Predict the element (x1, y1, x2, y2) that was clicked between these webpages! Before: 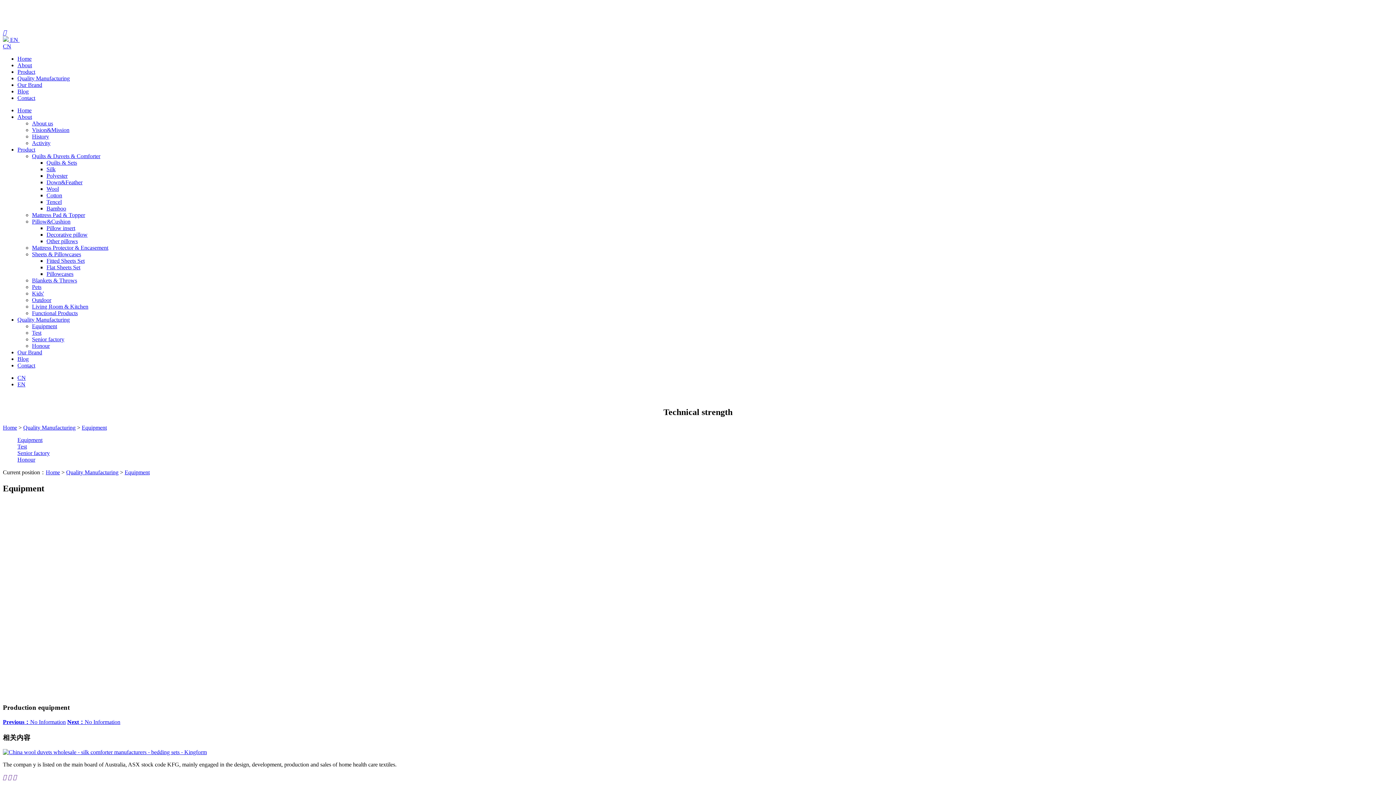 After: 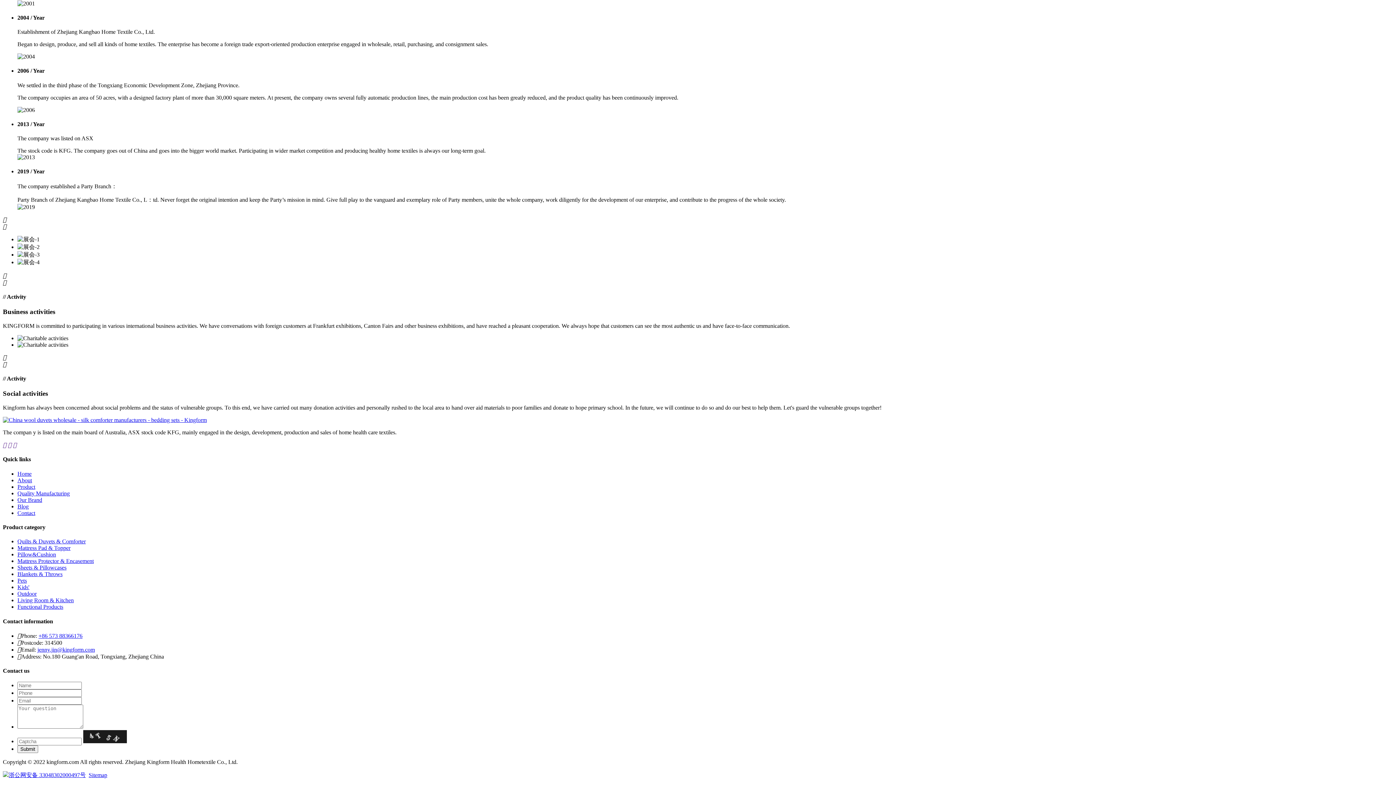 Action: label: Activity bbox: (32, 139, 50, 146)